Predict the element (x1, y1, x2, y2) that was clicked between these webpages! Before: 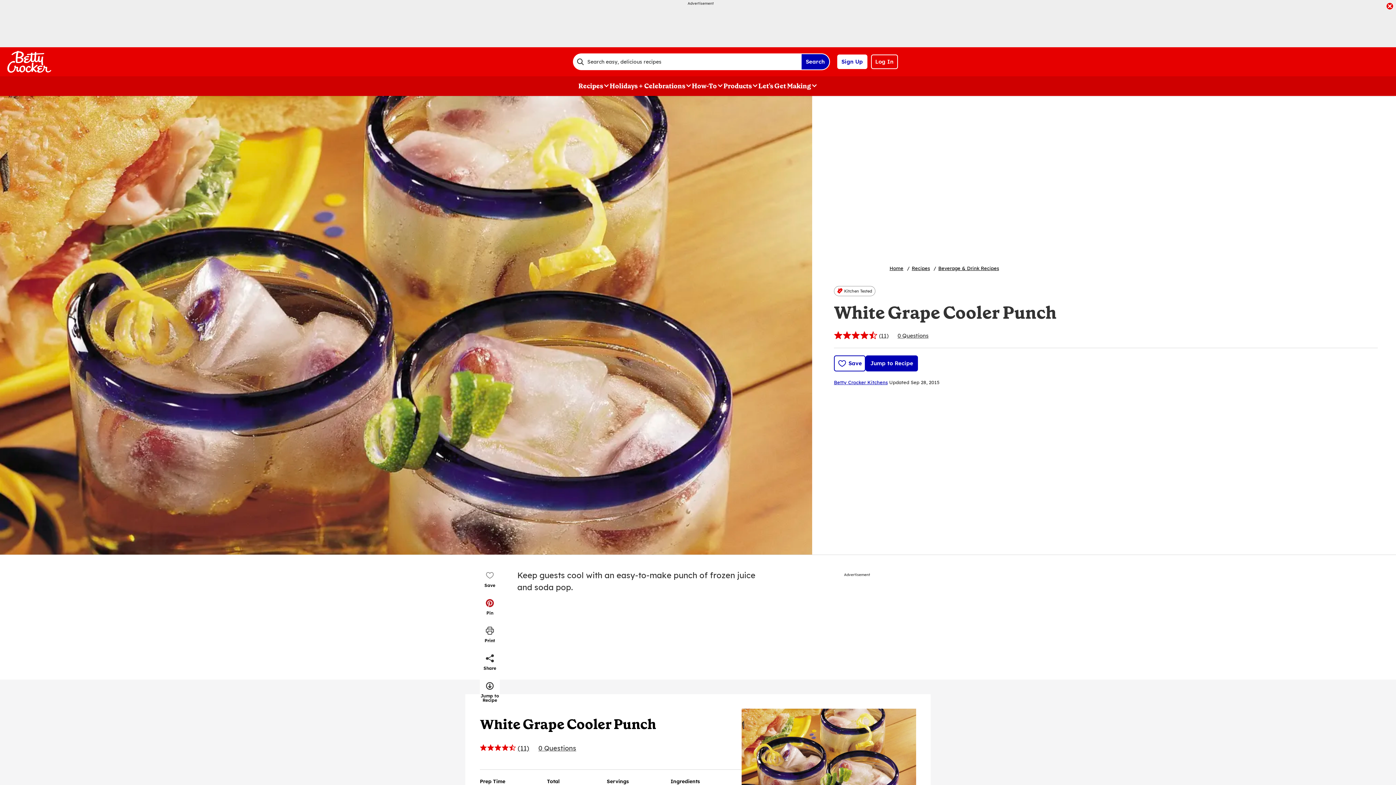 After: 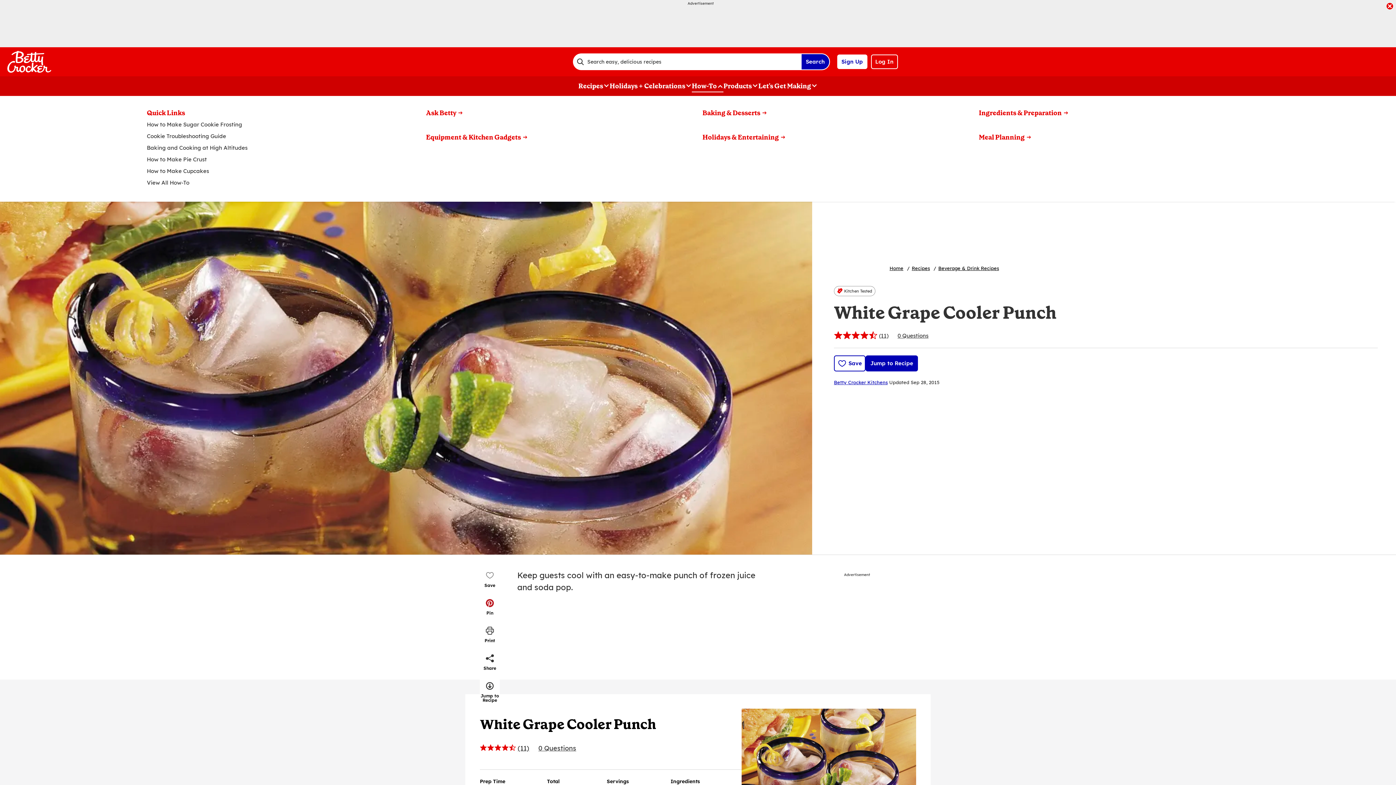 Action: bbox: (692, 80, 723, 91) label: How-To